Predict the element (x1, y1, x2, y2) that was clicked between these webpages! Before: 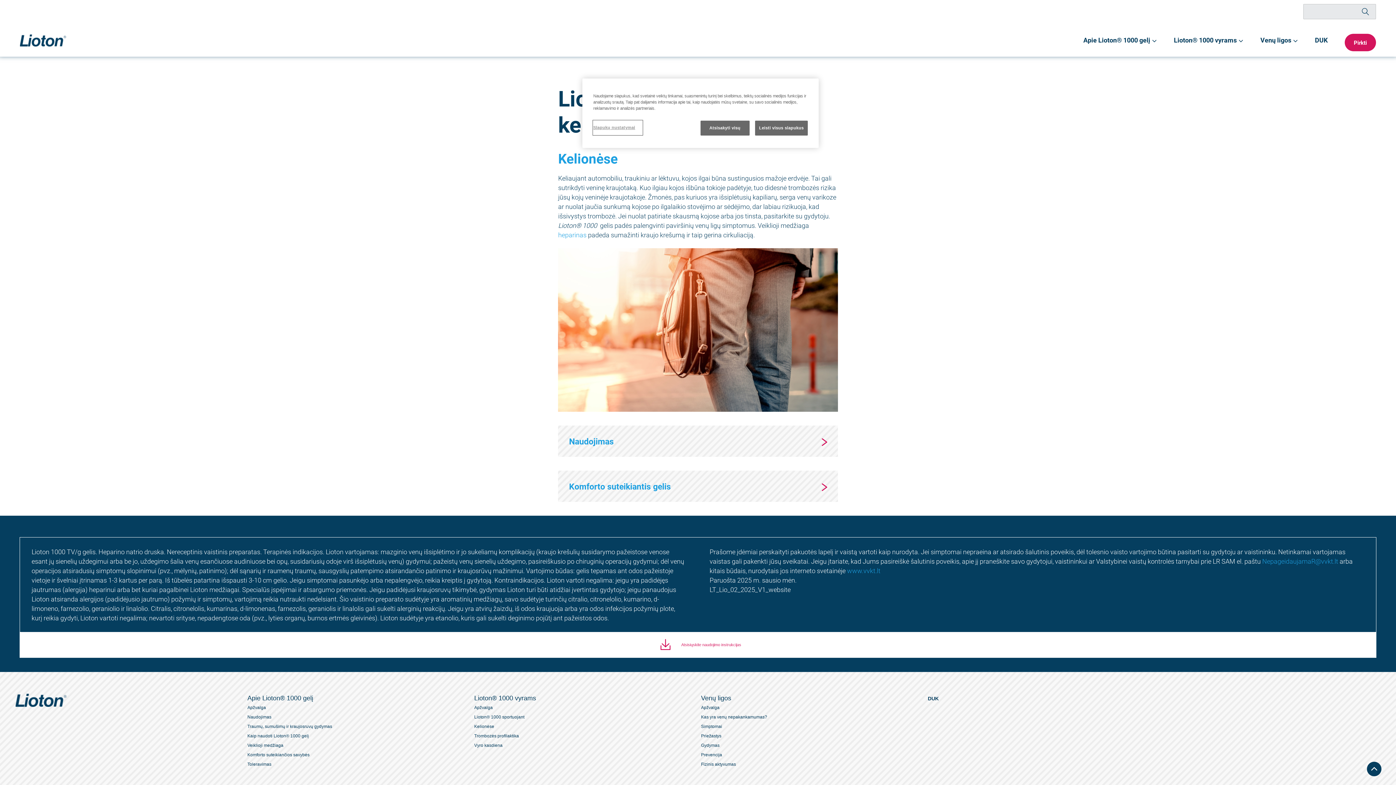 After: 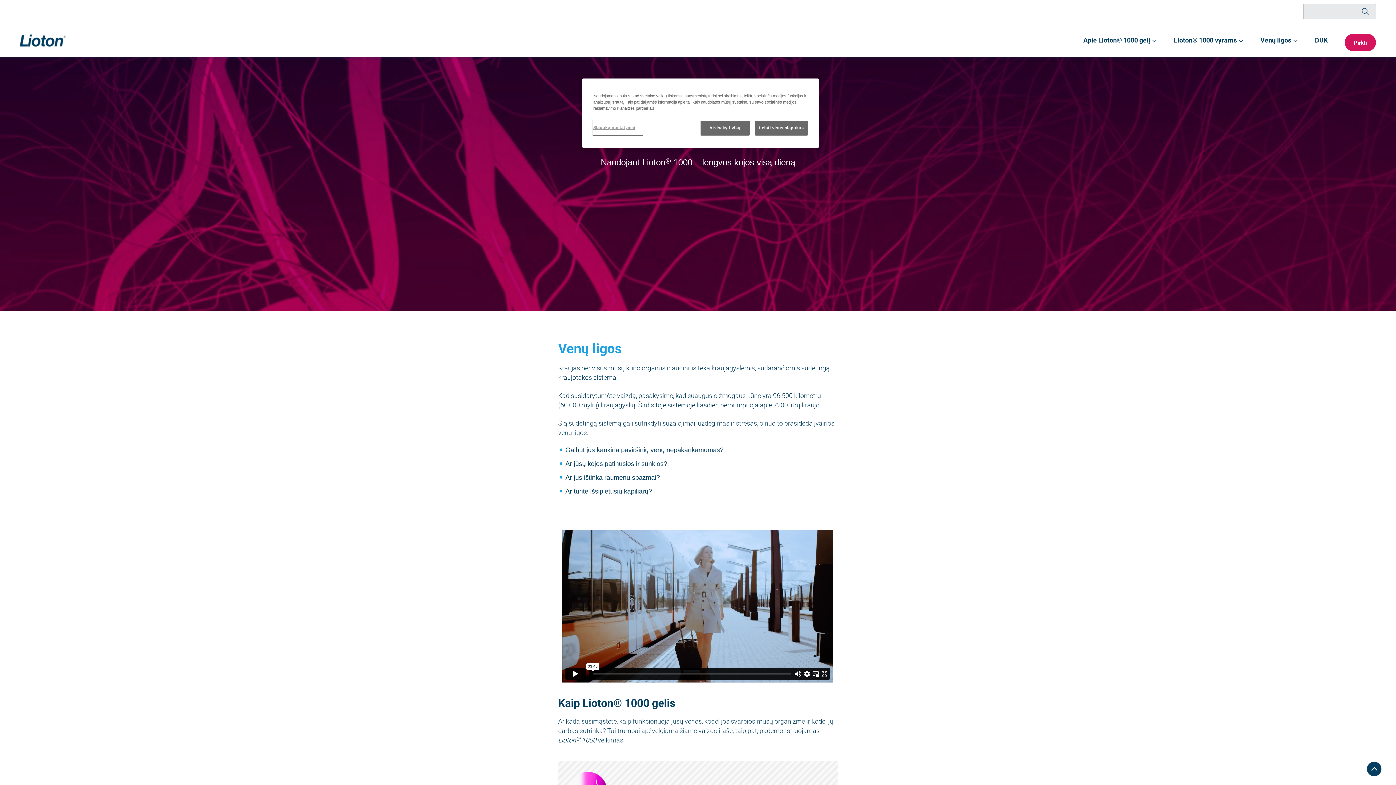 Action: bbox: (701, 703, 719, 712) label: Apžvalga